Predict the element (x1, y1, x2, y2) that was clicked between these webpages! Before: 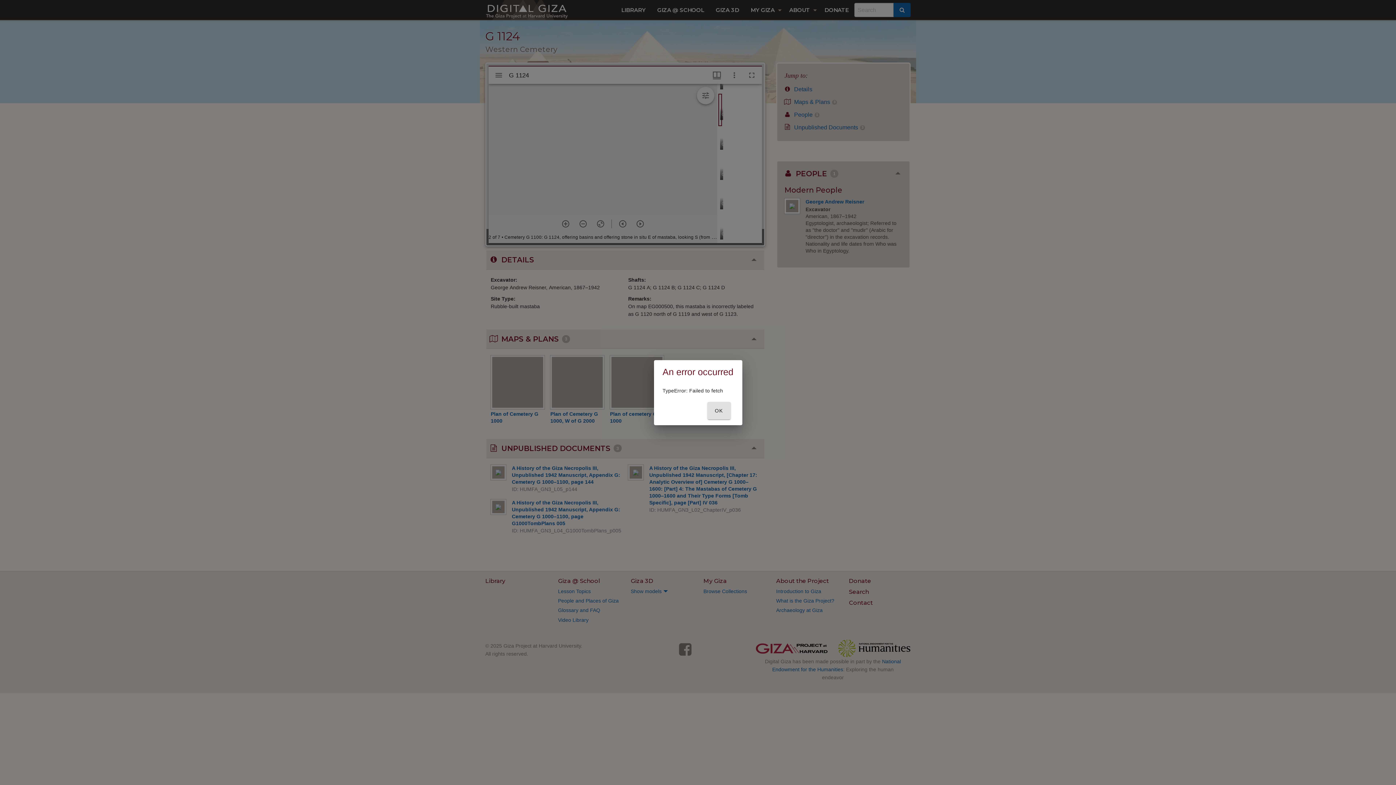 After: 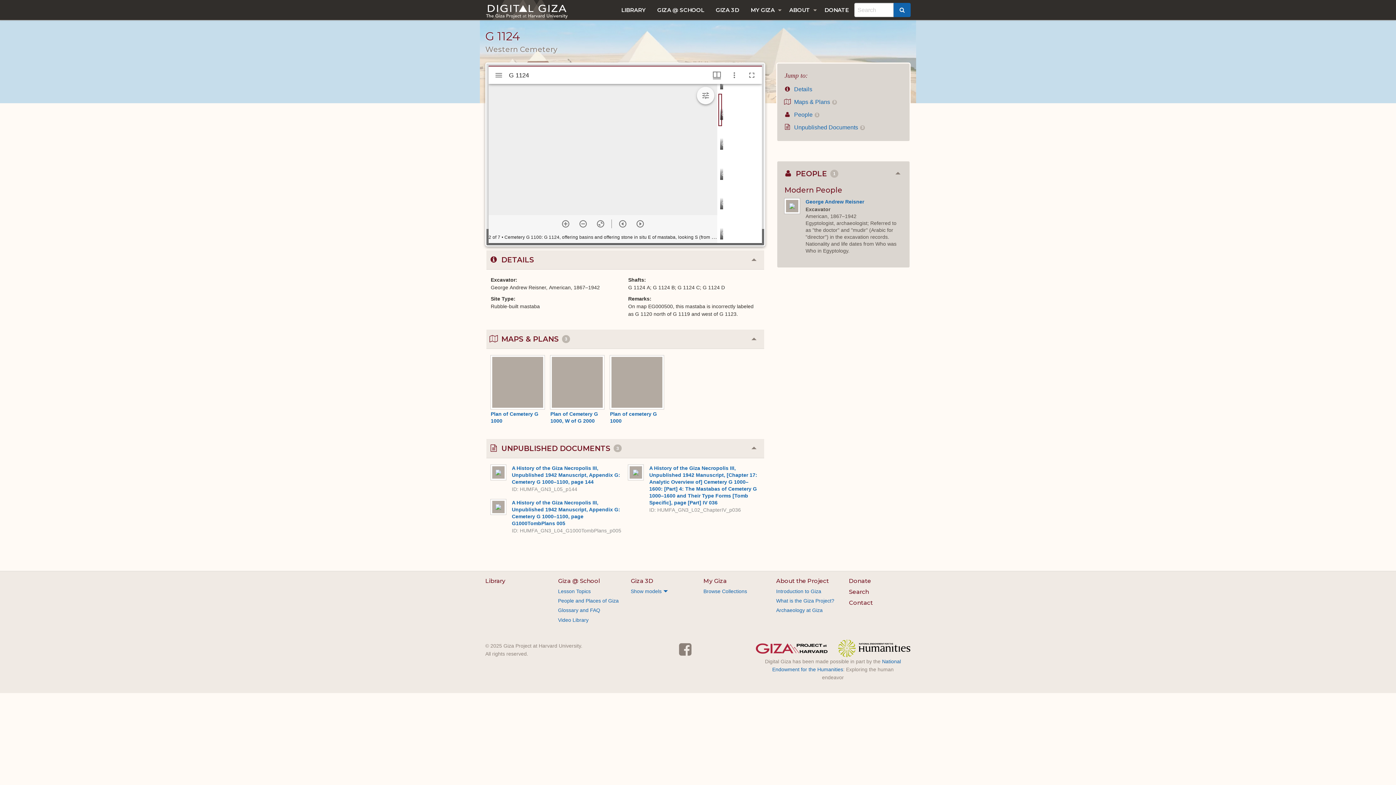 Action: bbox: (707, 402, 730, 419) label: OK